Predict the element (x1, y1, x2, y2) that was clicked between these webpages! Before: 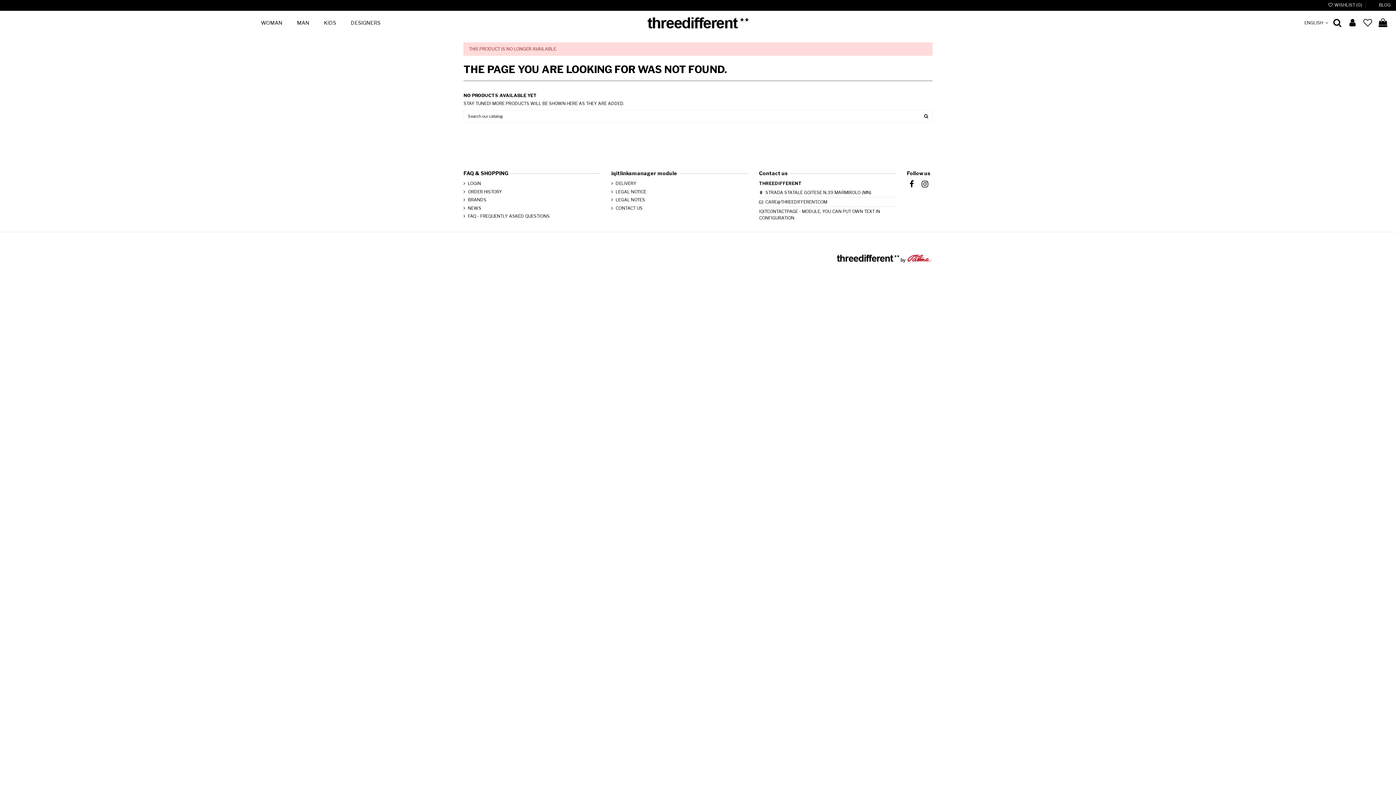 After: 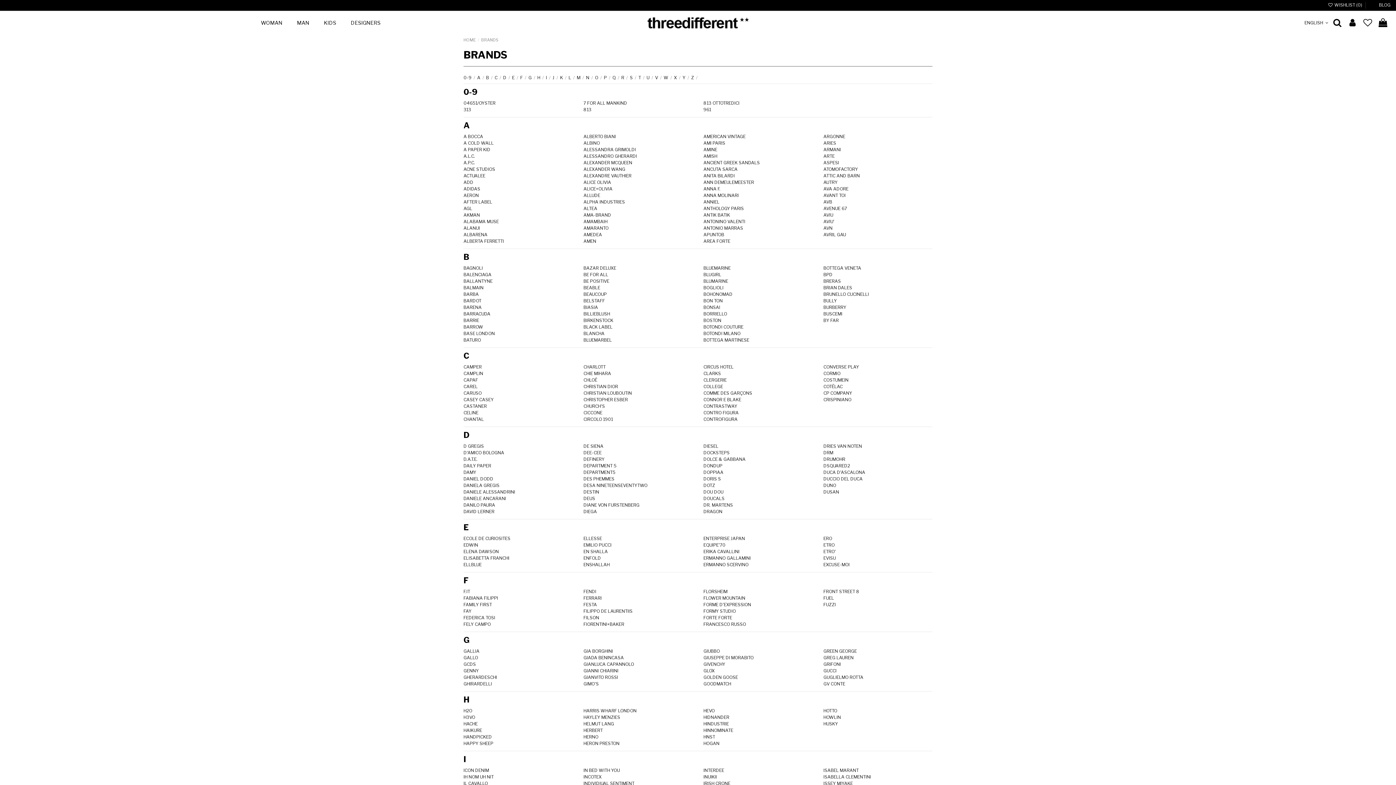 Action: label: DESIGNERS bbox: (343, 14, 387, 31)